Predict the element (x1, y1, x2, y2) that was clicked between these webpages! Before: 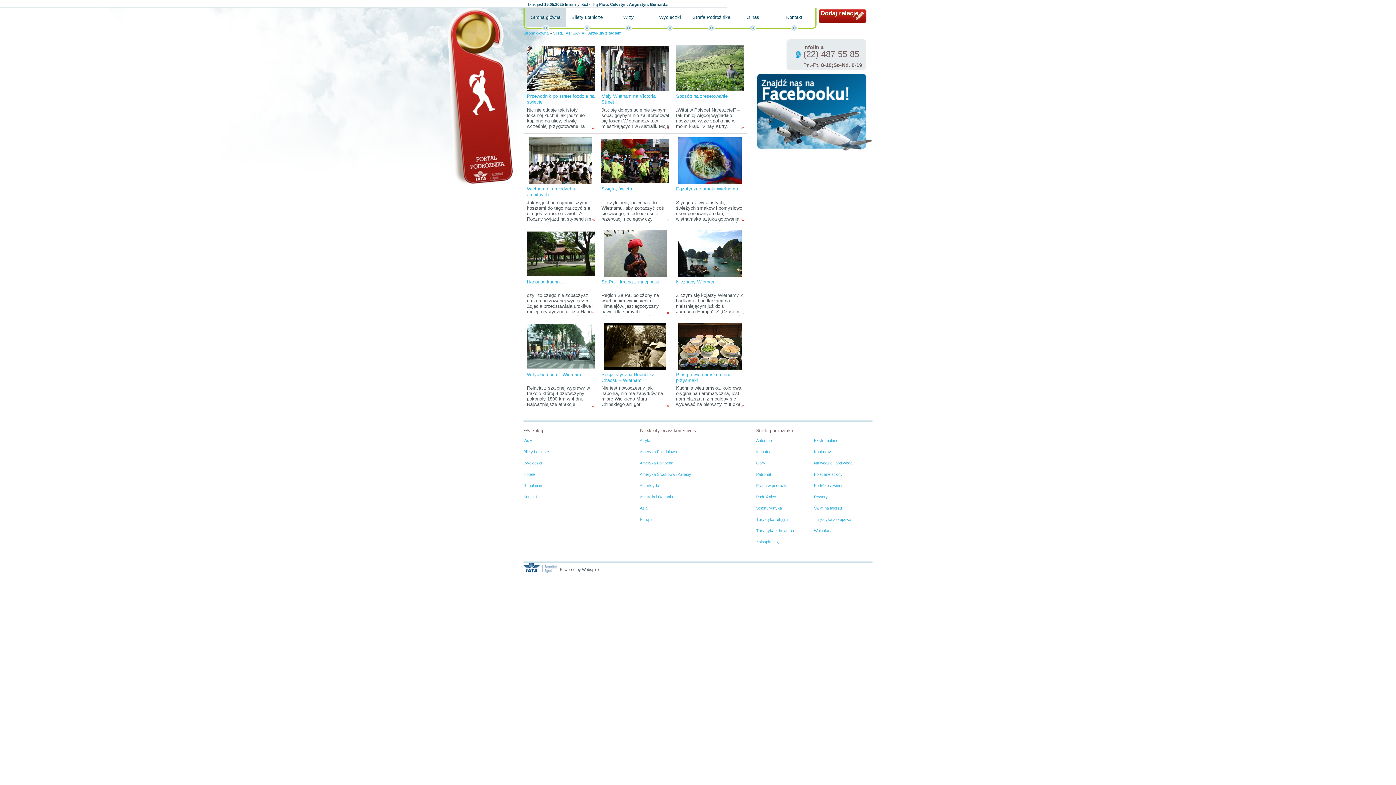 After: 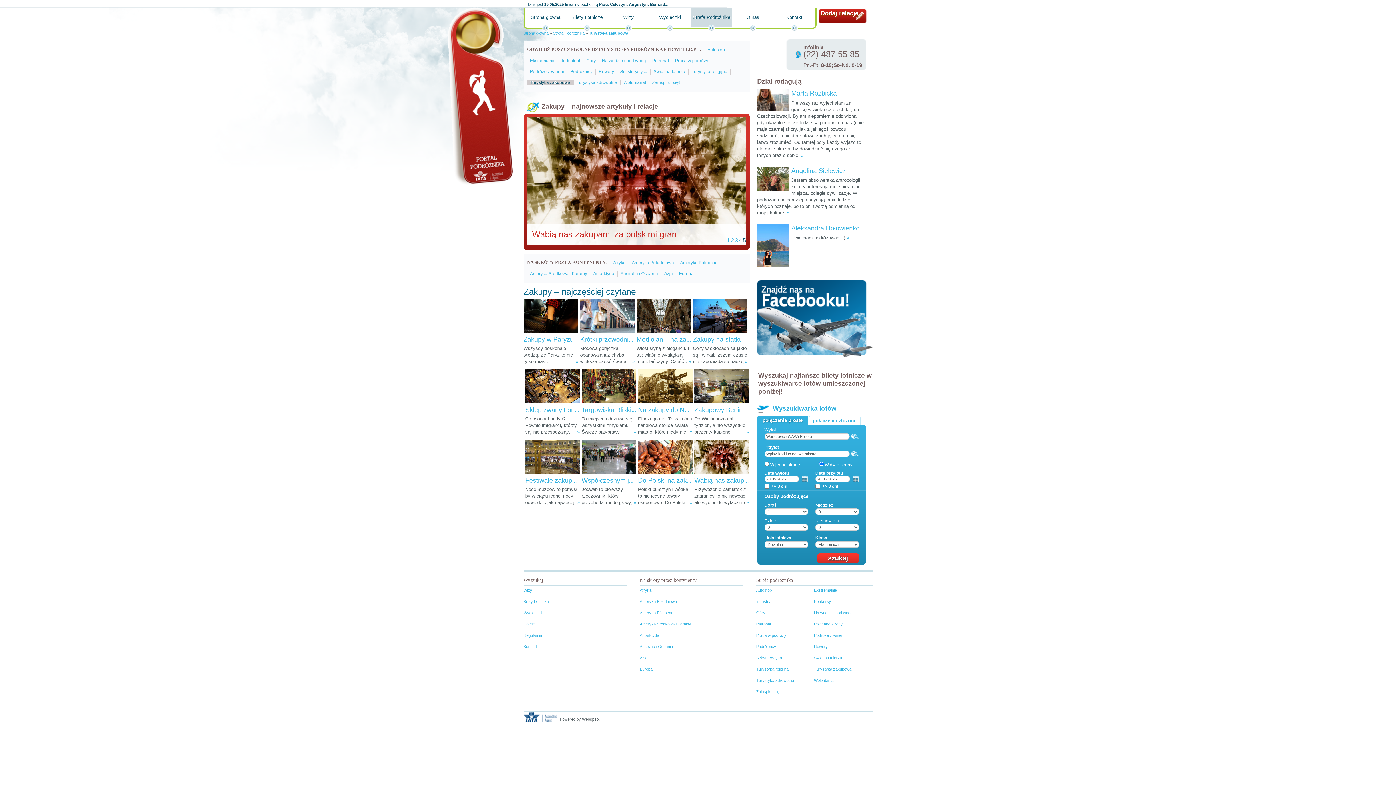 Action: label: Turystyka zakupowa bbox: (814, 515, 851, 524)